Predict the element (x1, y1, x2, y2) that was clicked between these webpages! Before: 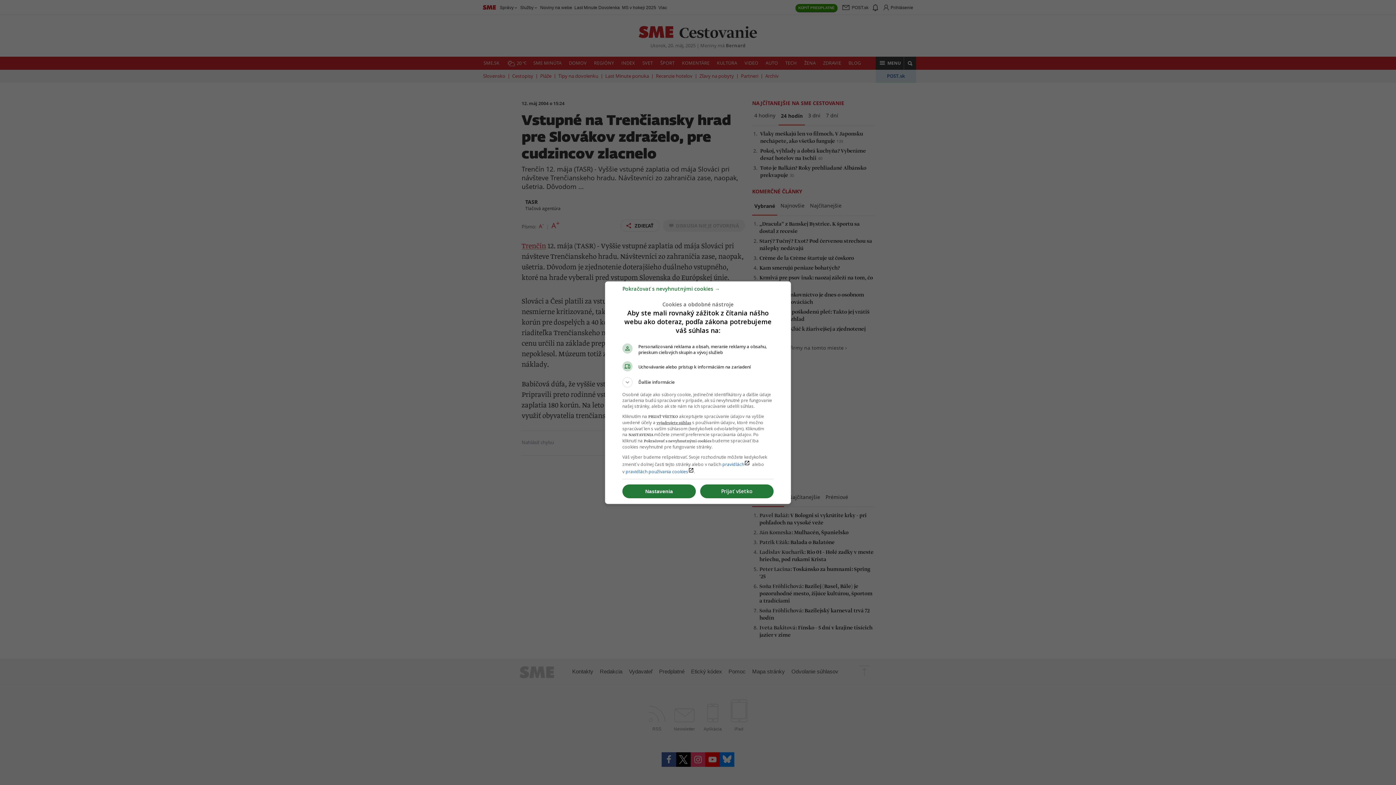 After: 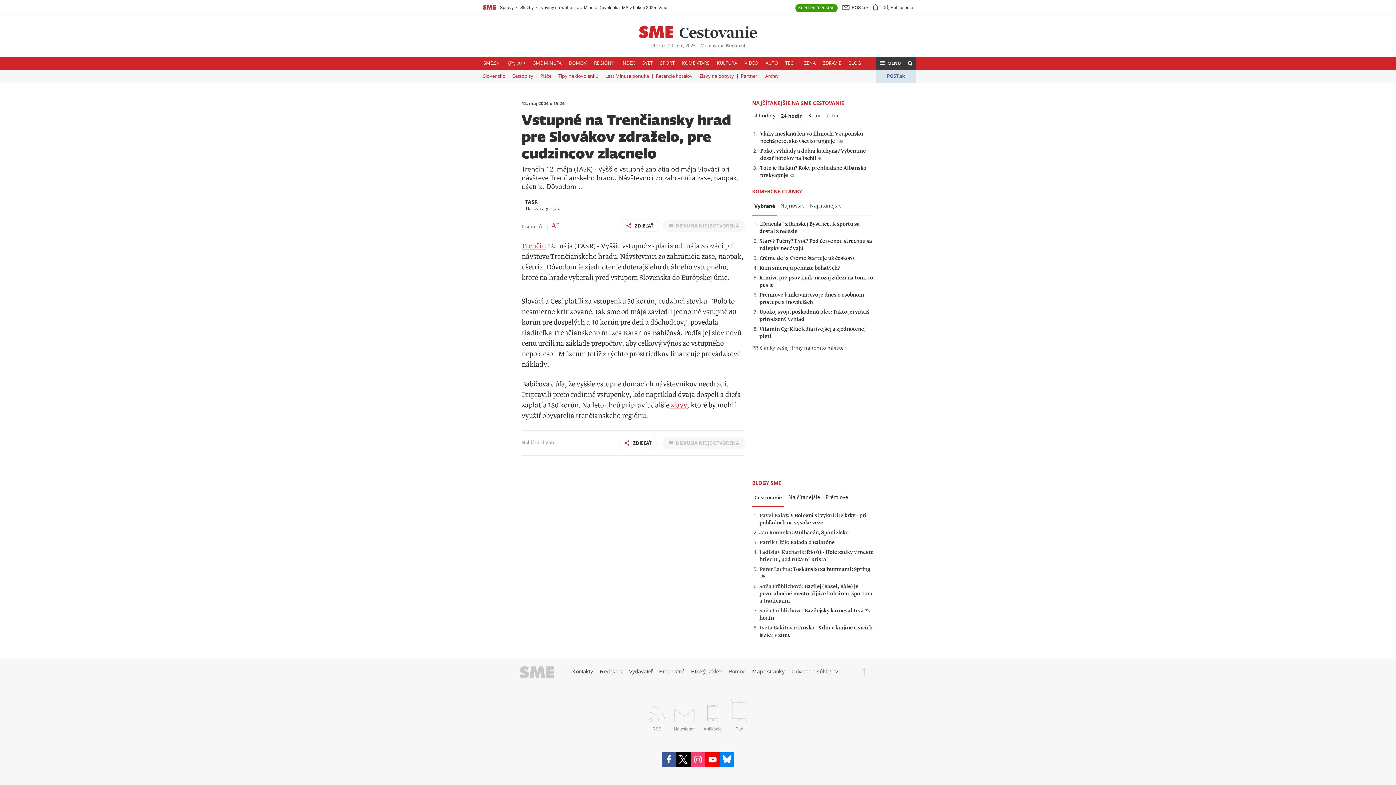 Action: bbox: (622, 288, 720, 295) label: Pokračovať s nevyhnutnými cookies →